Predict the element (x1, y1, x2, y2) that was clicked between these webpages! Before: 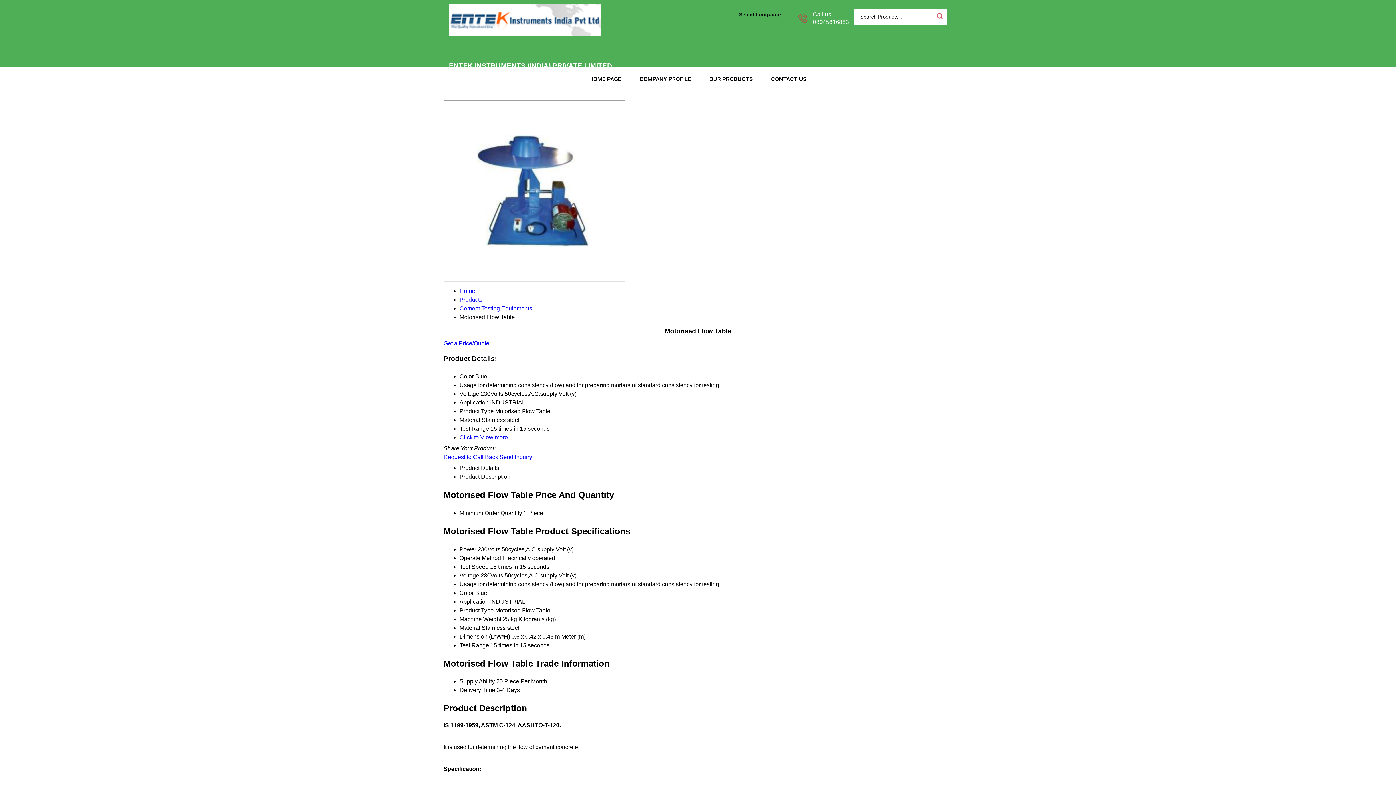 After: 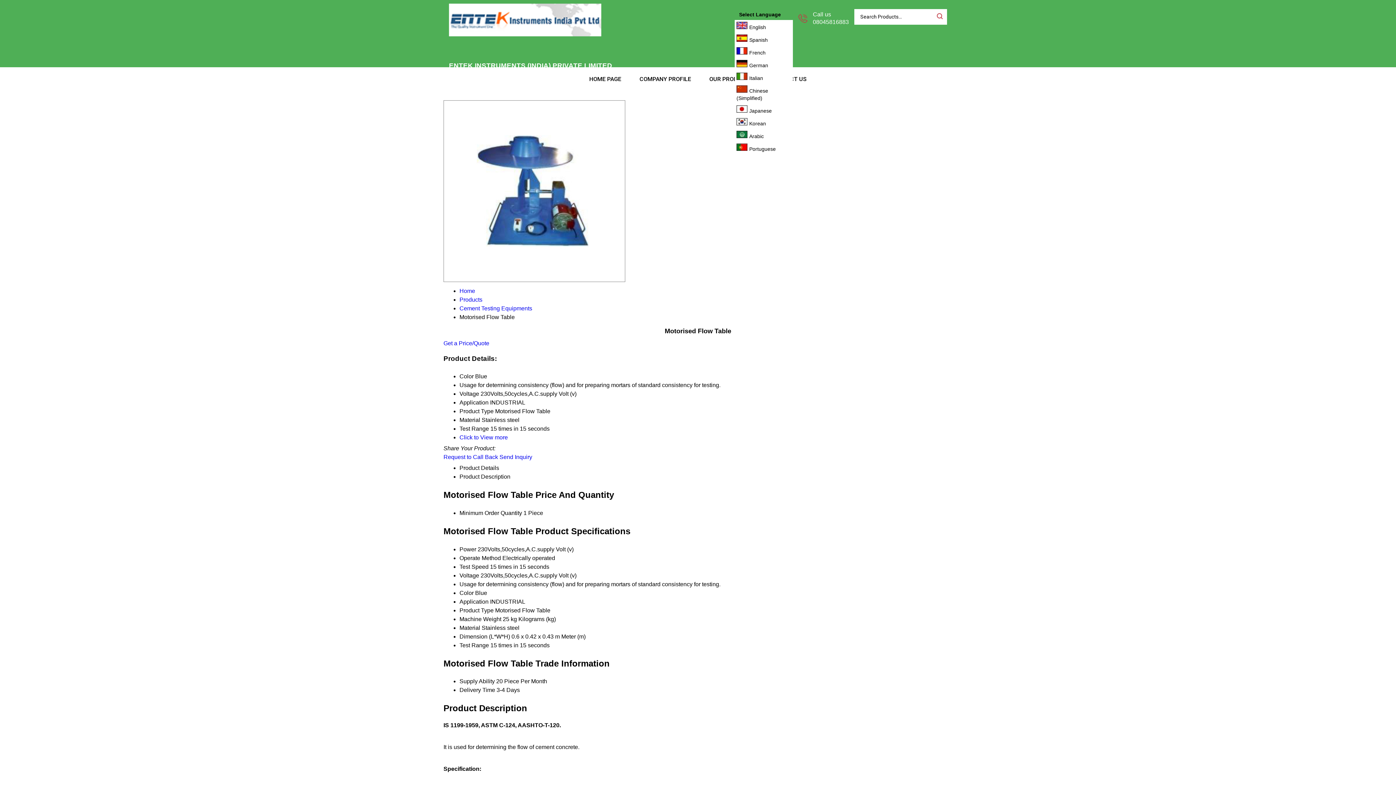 Action: bbox: (734, 9, 793, 20) label: Select Language